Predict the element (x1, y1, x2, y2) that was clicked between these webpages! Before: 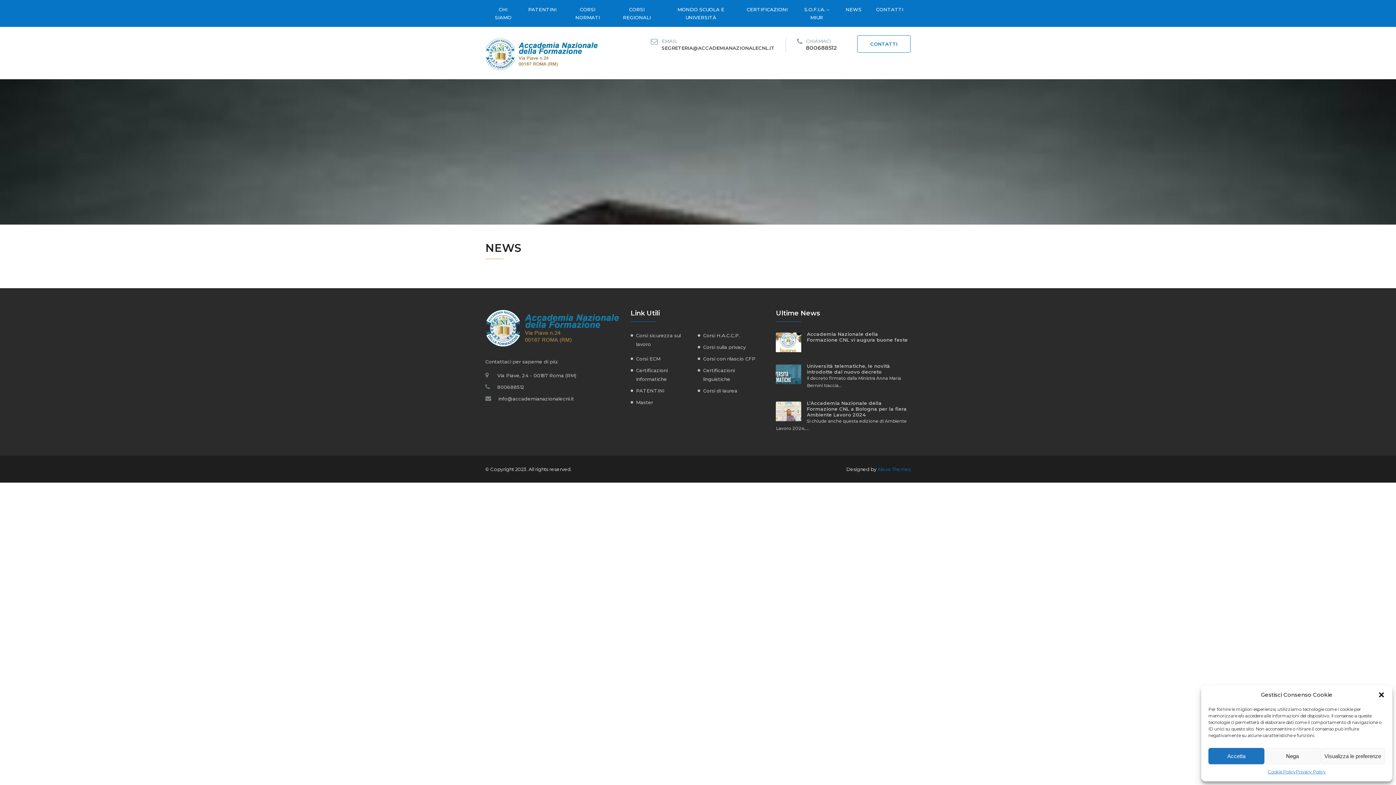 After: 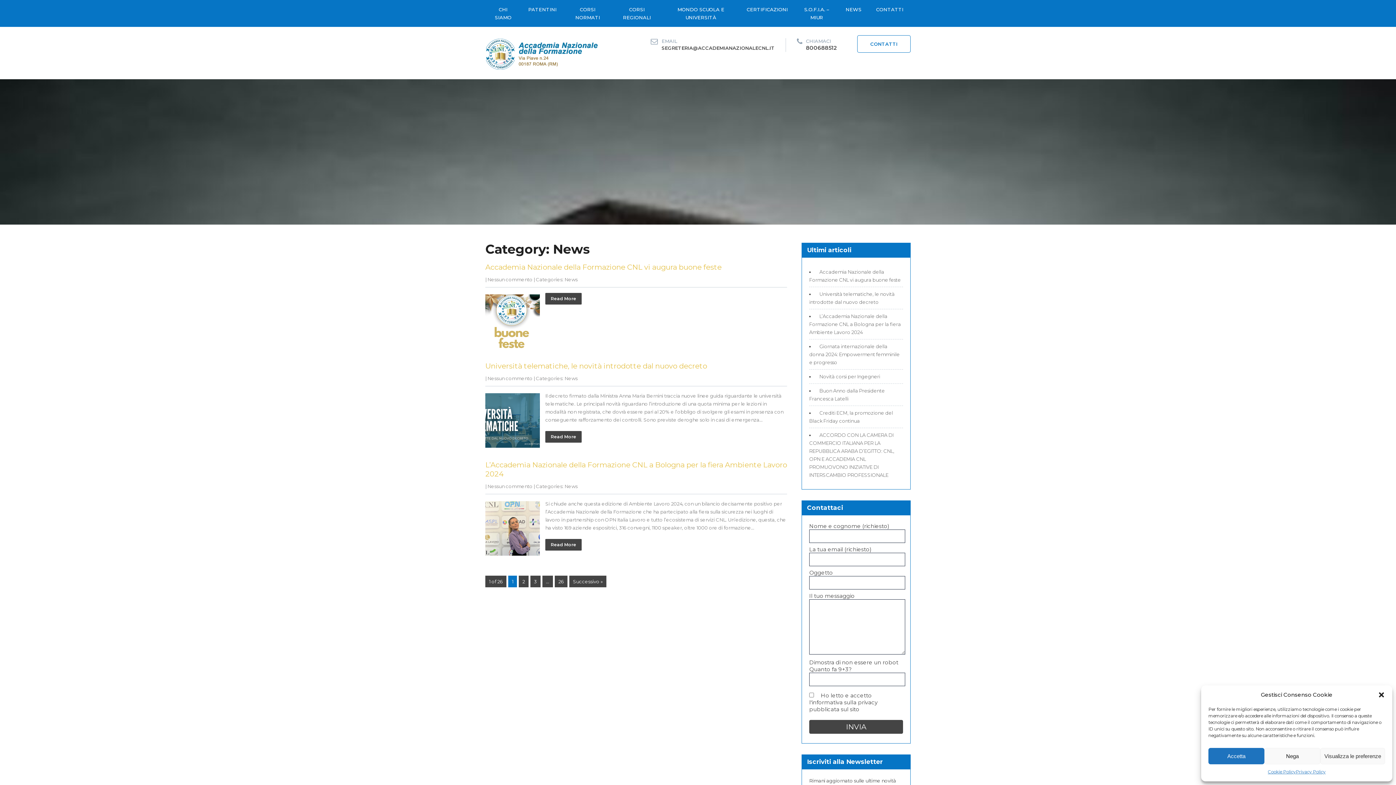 Action: label: NEWS bbox: (838, 0, 869, 18)